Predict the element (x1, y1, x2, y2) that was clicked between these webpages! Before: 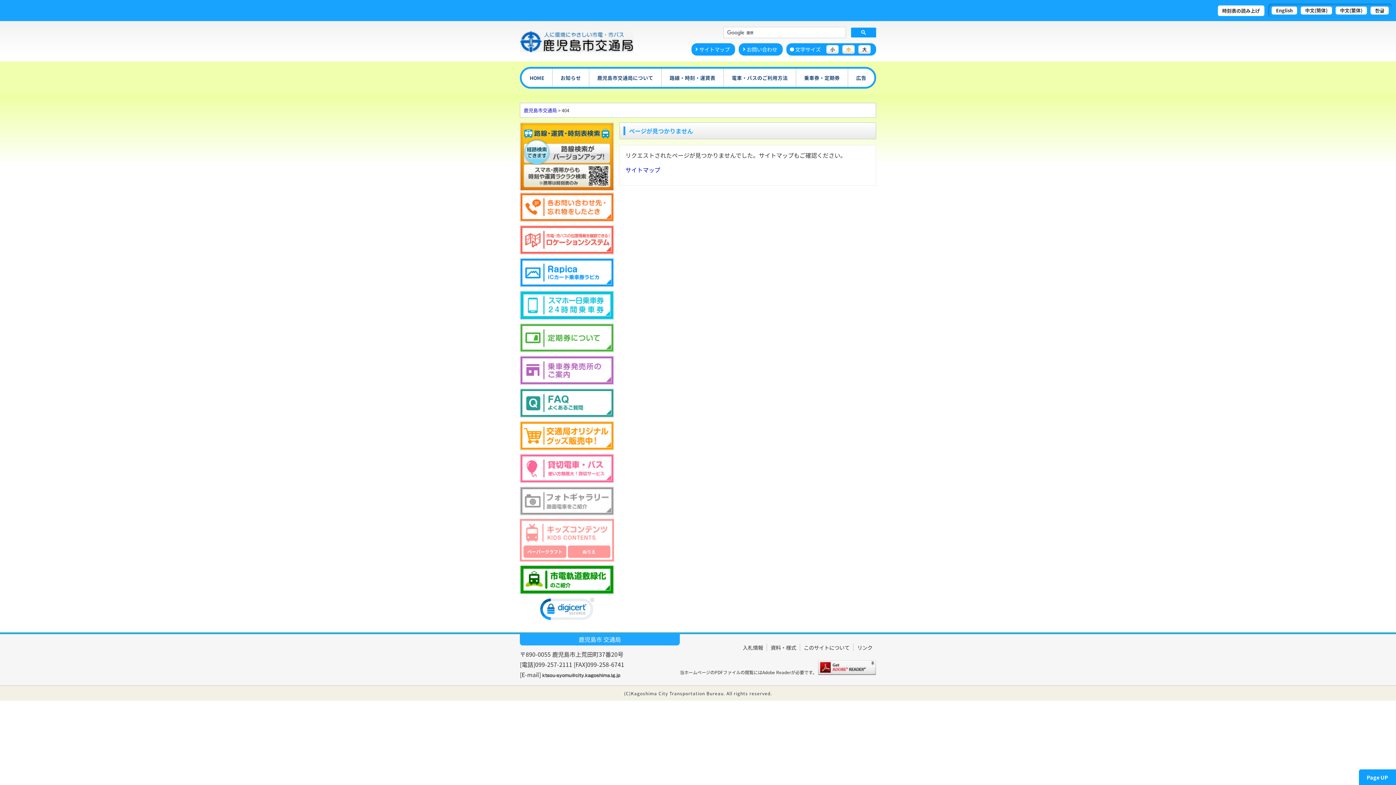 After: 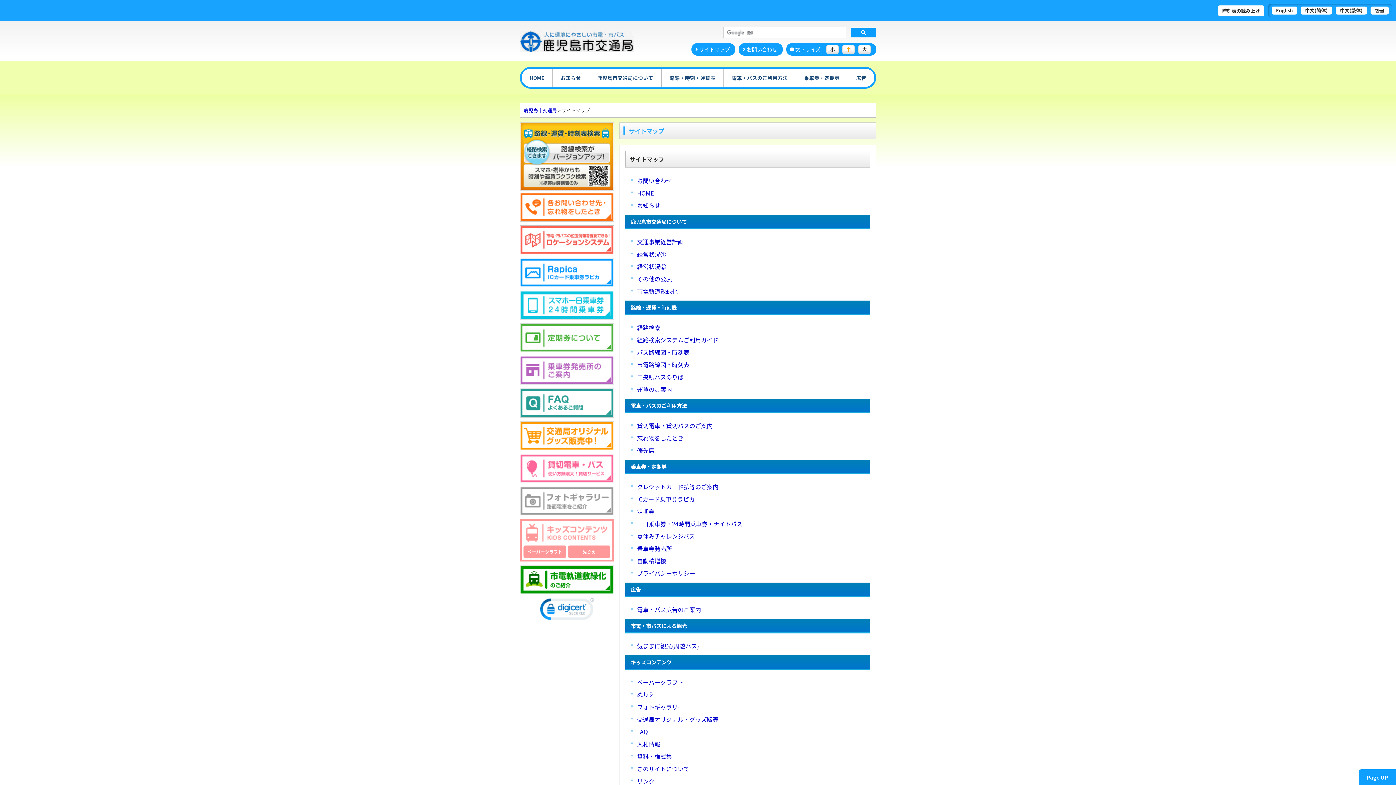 Action: bbox: (625, 165, 660, 174) label: サイトマップ